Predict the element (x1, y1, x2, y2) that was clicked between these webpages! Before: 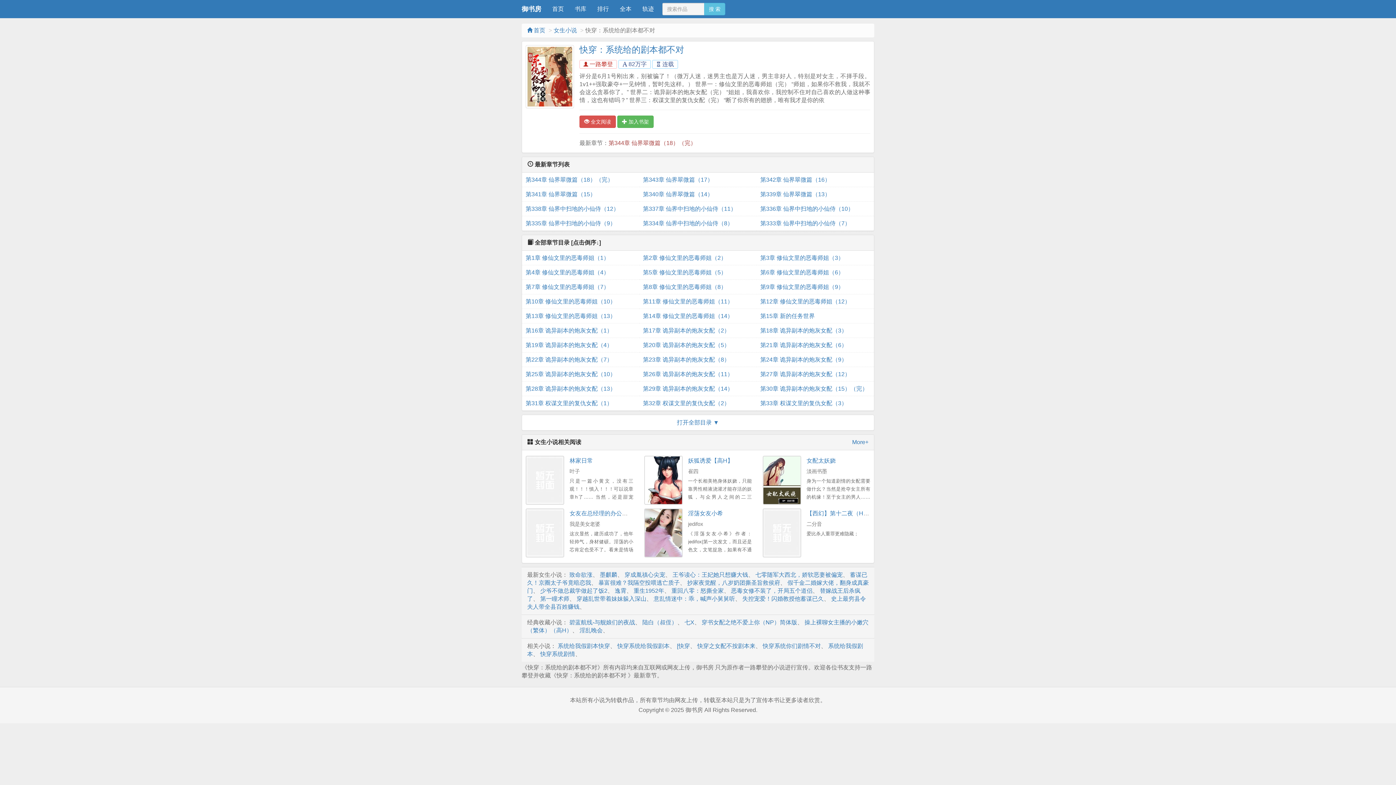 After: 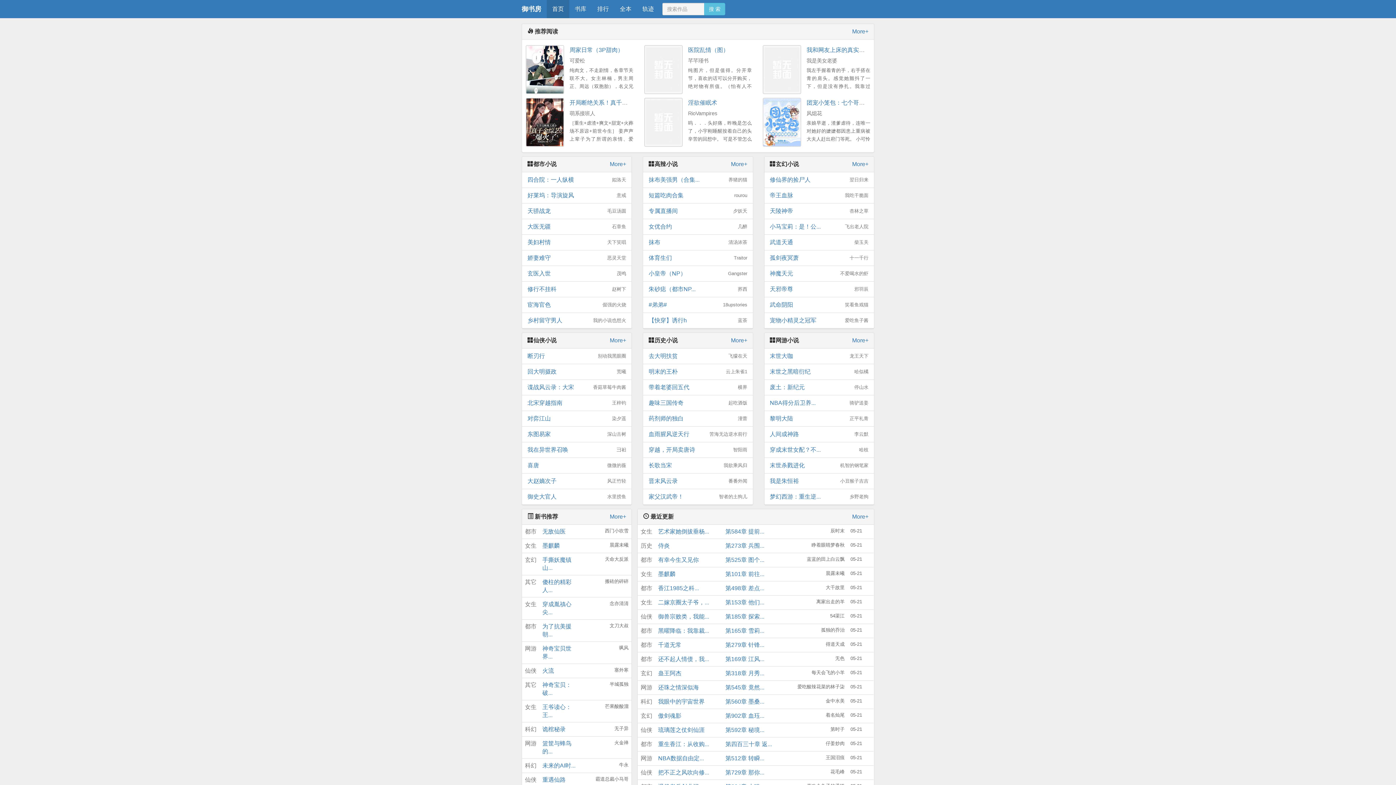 Action: bbox: (527, 27, 545, 33) label:  首页